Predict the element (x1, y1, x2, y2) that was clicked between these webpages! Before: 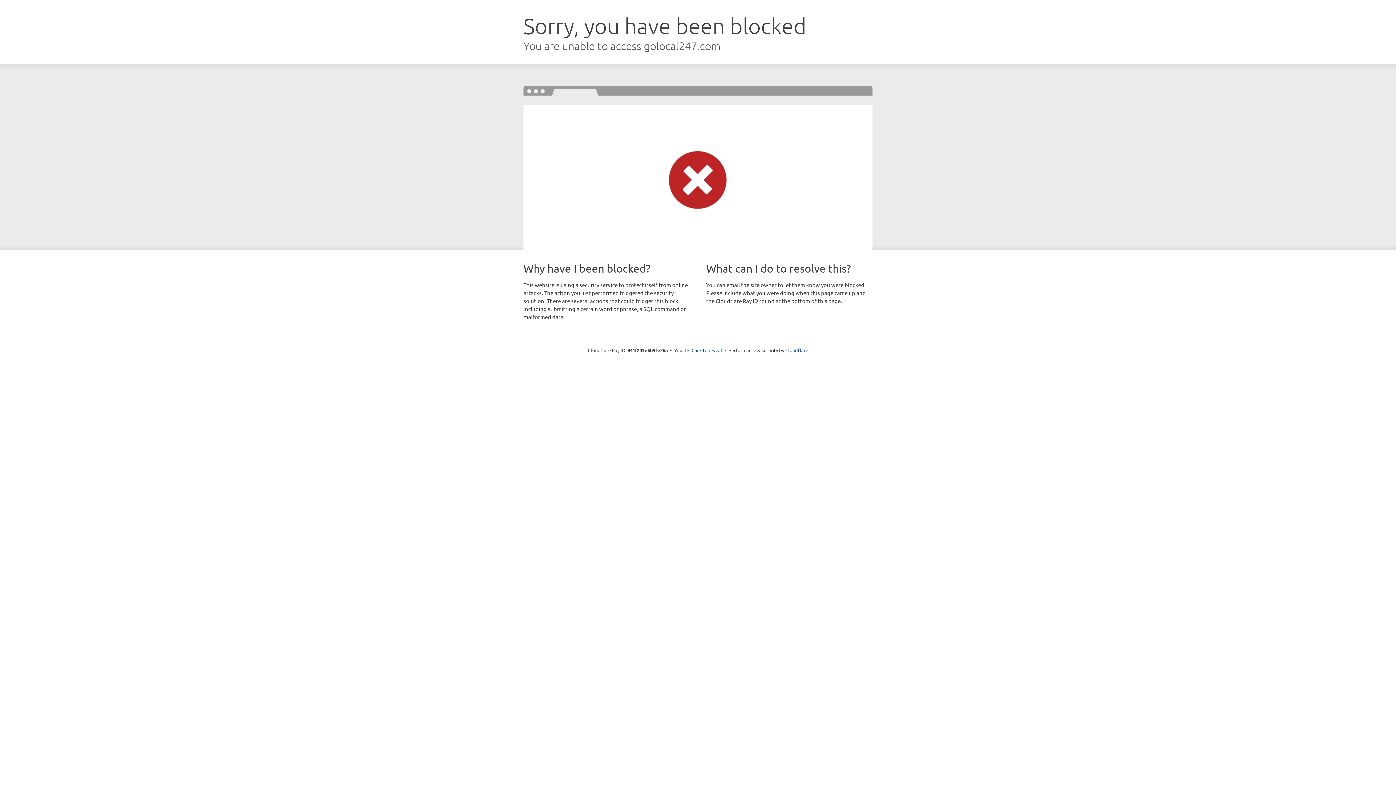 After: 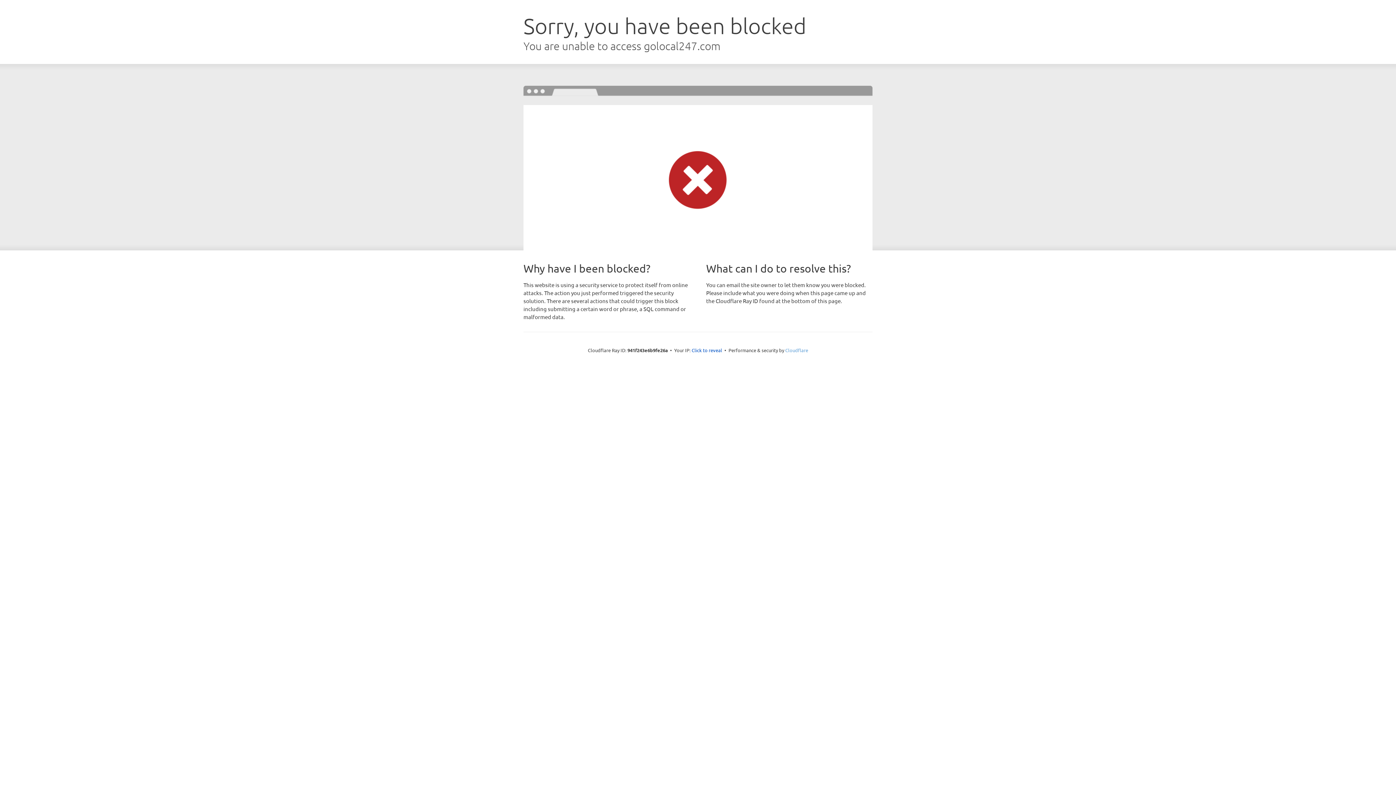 Action: bbox: (785, 347, 808, 353) label: Cloudflare